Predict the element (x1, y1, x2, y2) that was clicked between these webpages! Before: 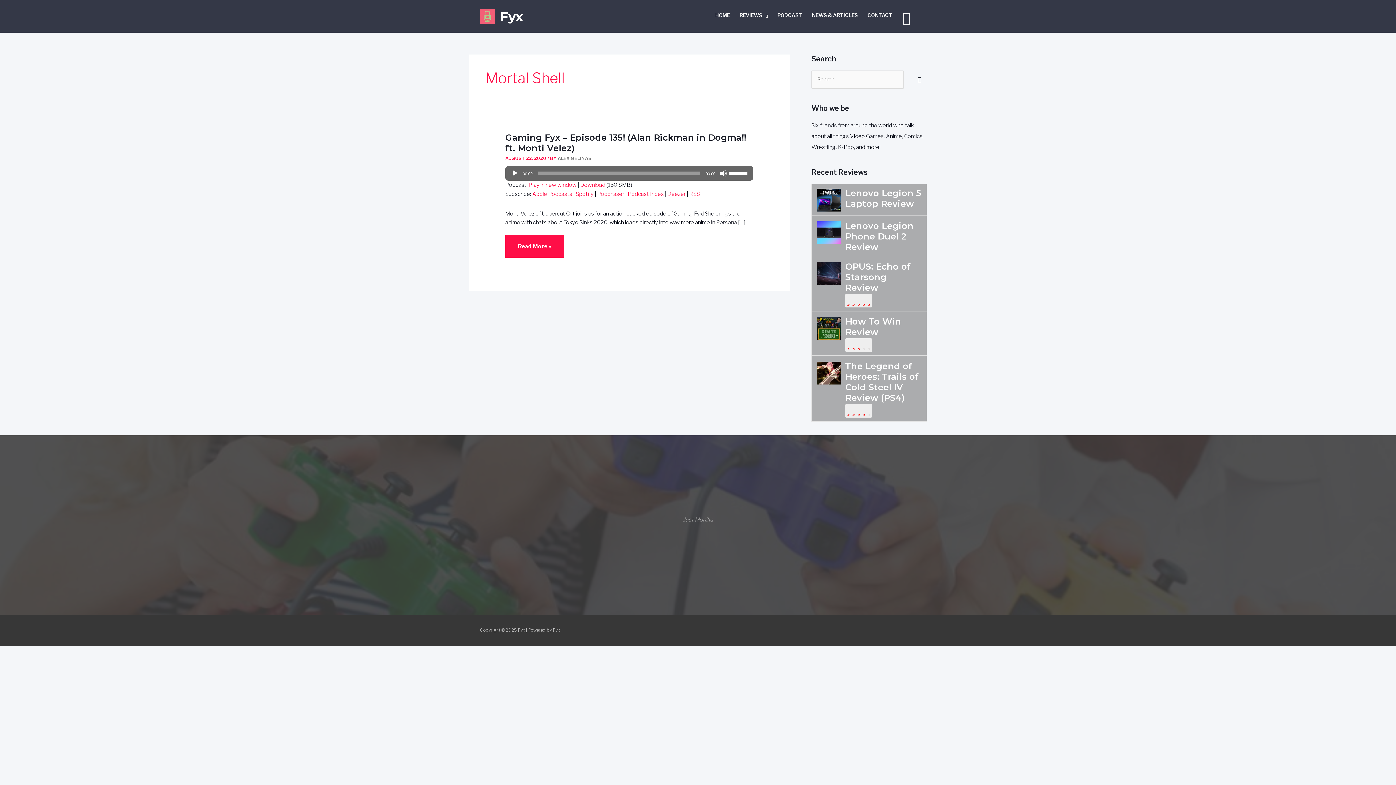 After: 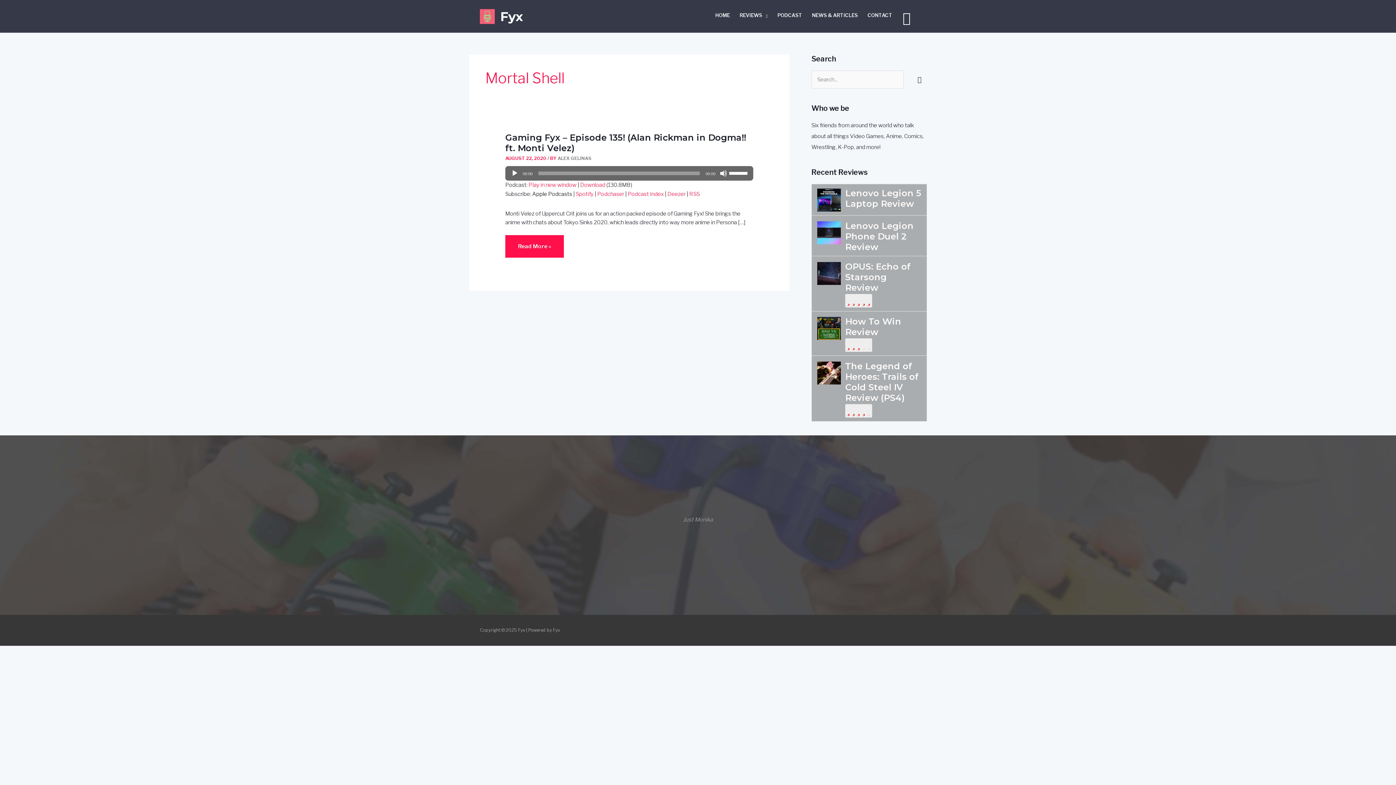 Action: bbox: (532, 191, 572, 197) label: Apple Podcasts